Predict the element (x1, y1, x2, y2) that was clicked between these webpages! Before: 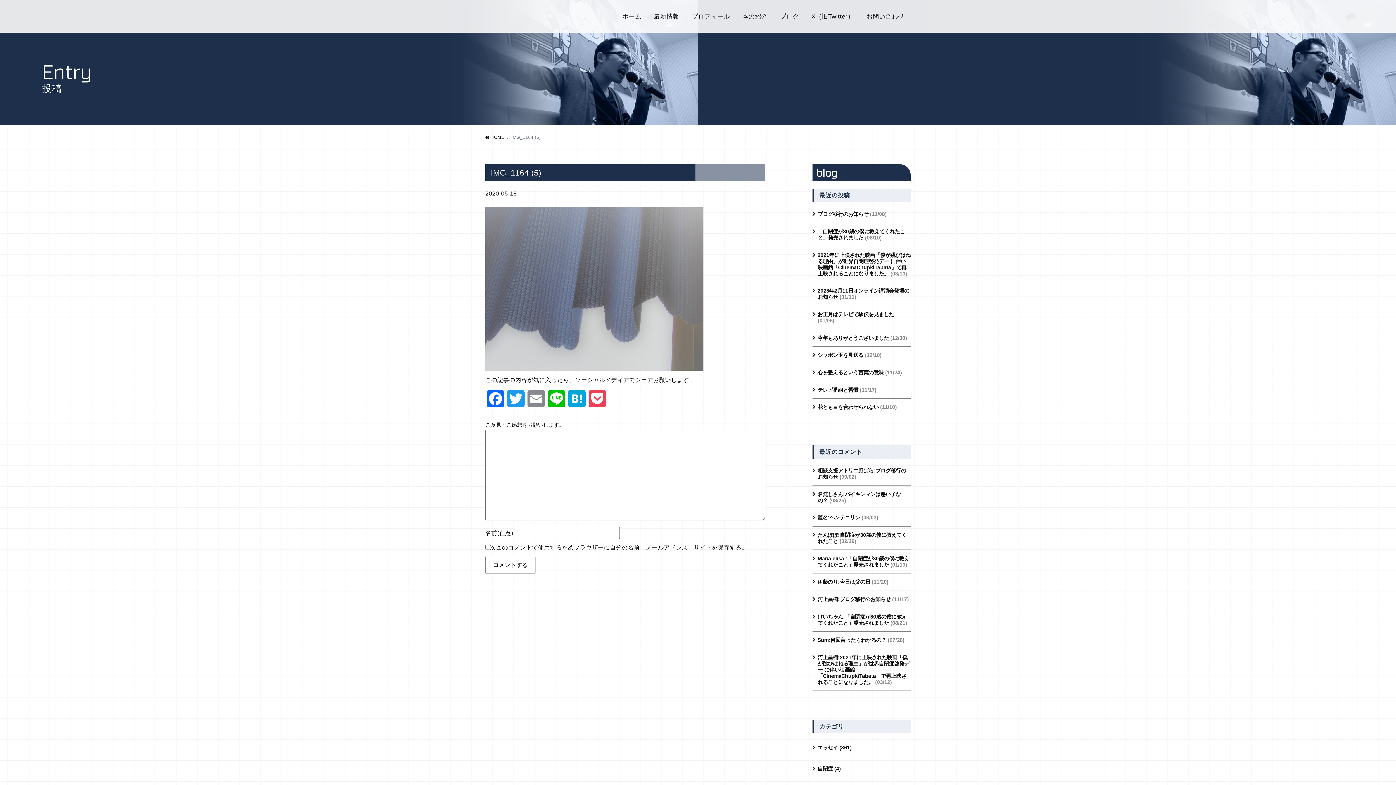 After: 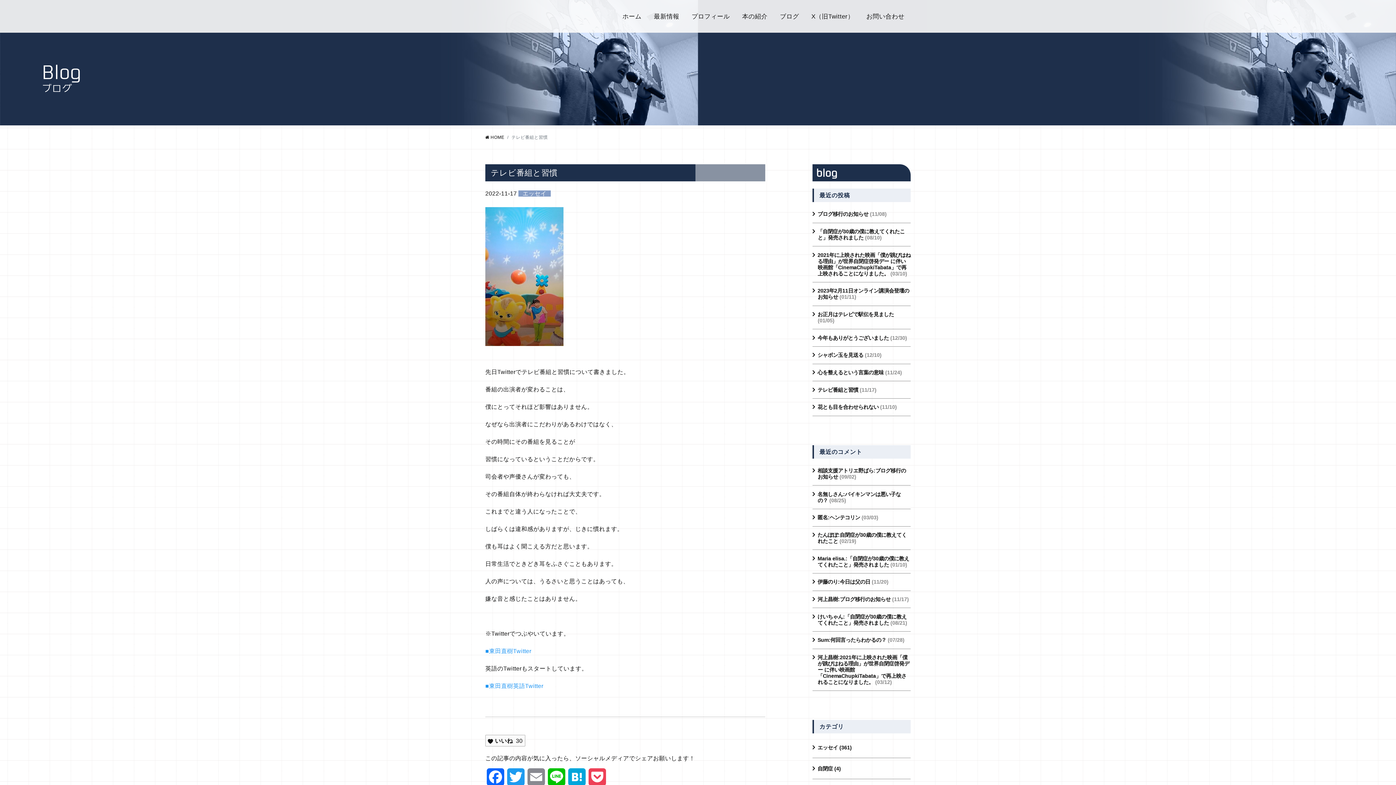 Action: bbox: (817, 387, 876, 392) label: テレビ番組と習慣 (11/17)